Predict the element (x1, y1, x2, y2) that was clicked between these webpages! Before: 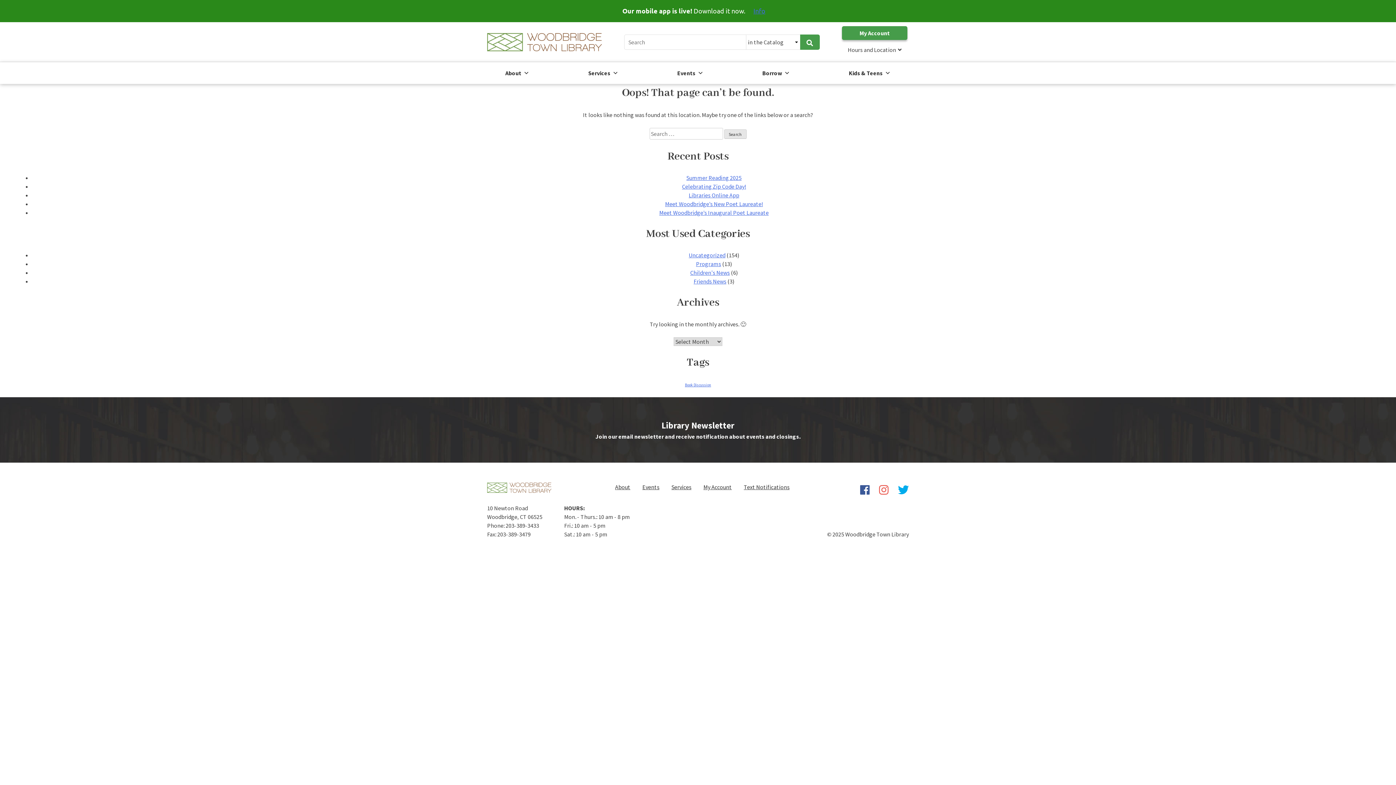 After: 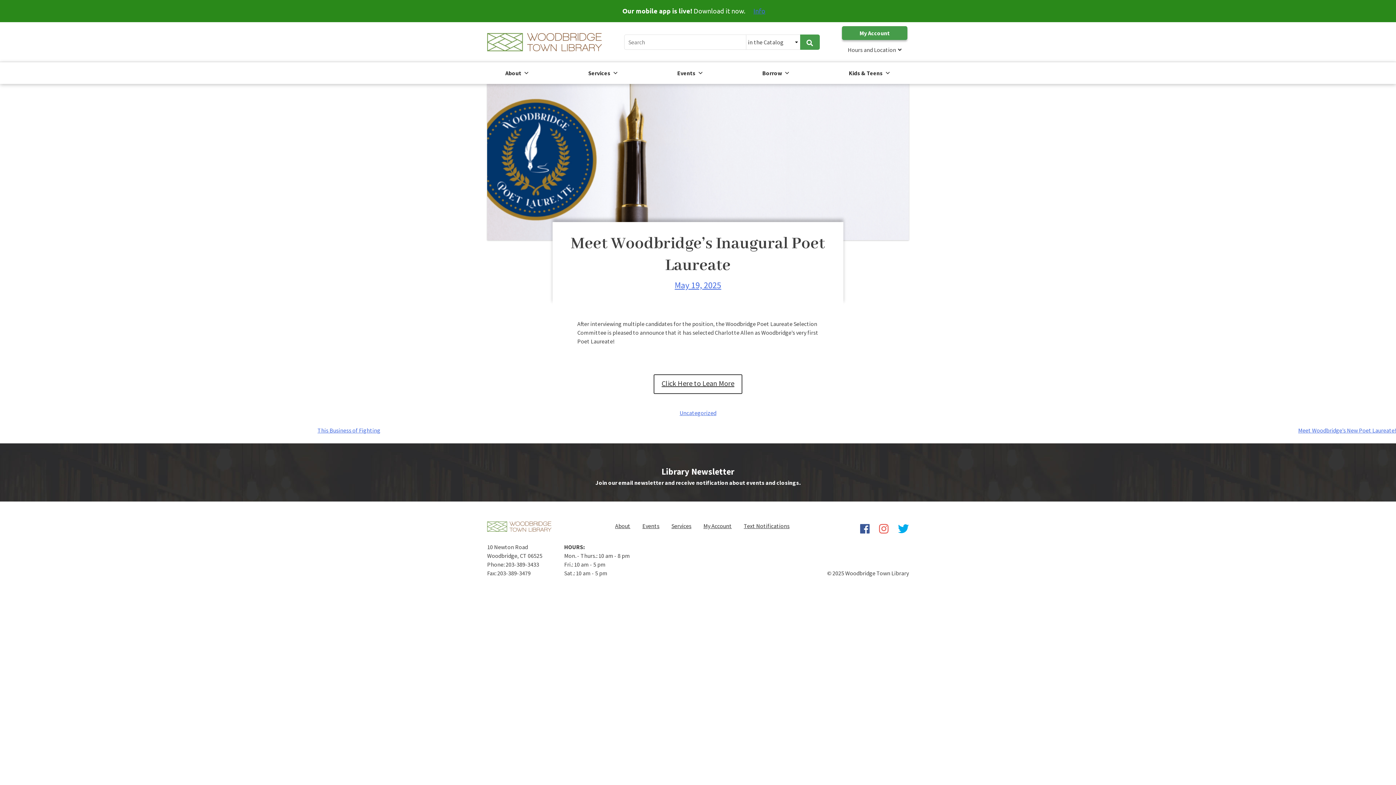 Action: bbox: (659, 209, 768, 216) label: Meet Woodbridge’s Inaugural Poet Laureate